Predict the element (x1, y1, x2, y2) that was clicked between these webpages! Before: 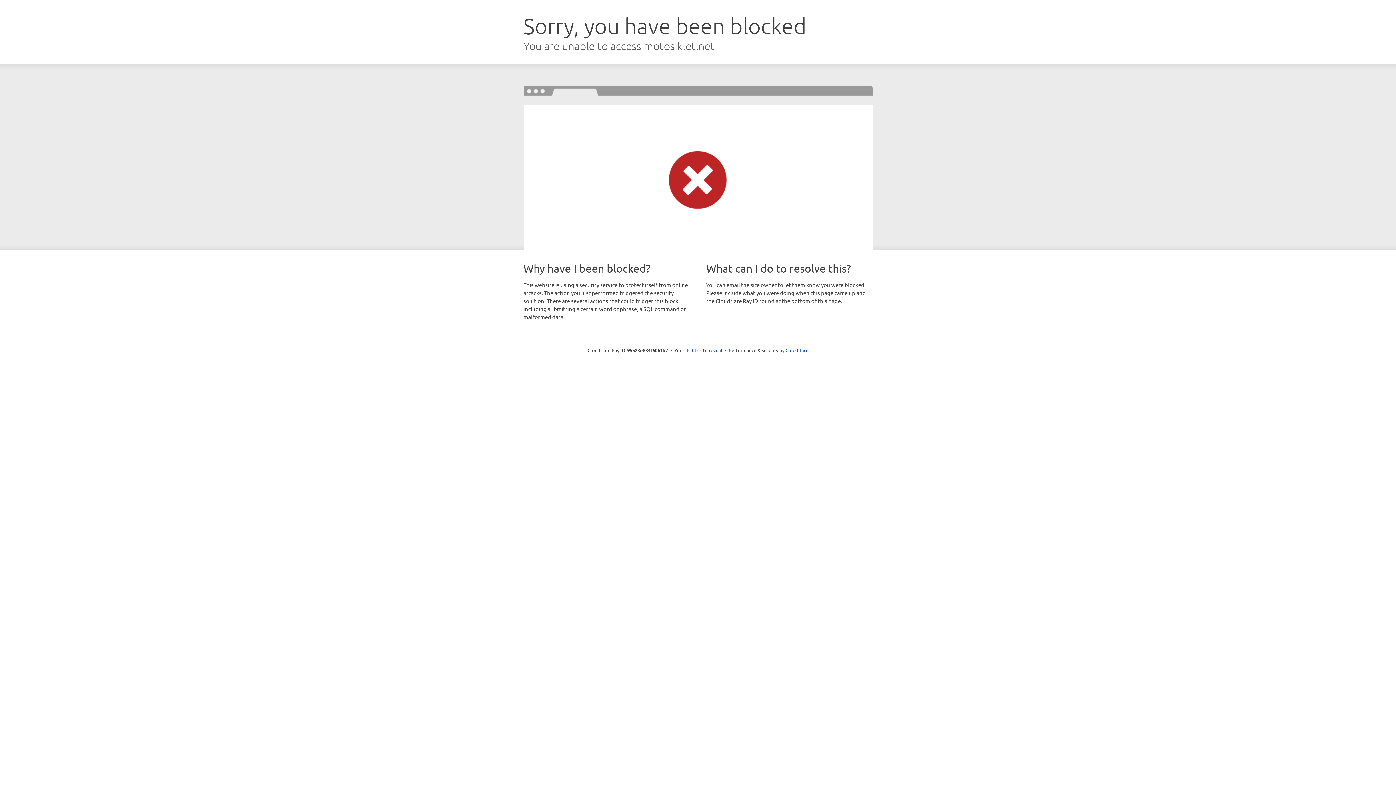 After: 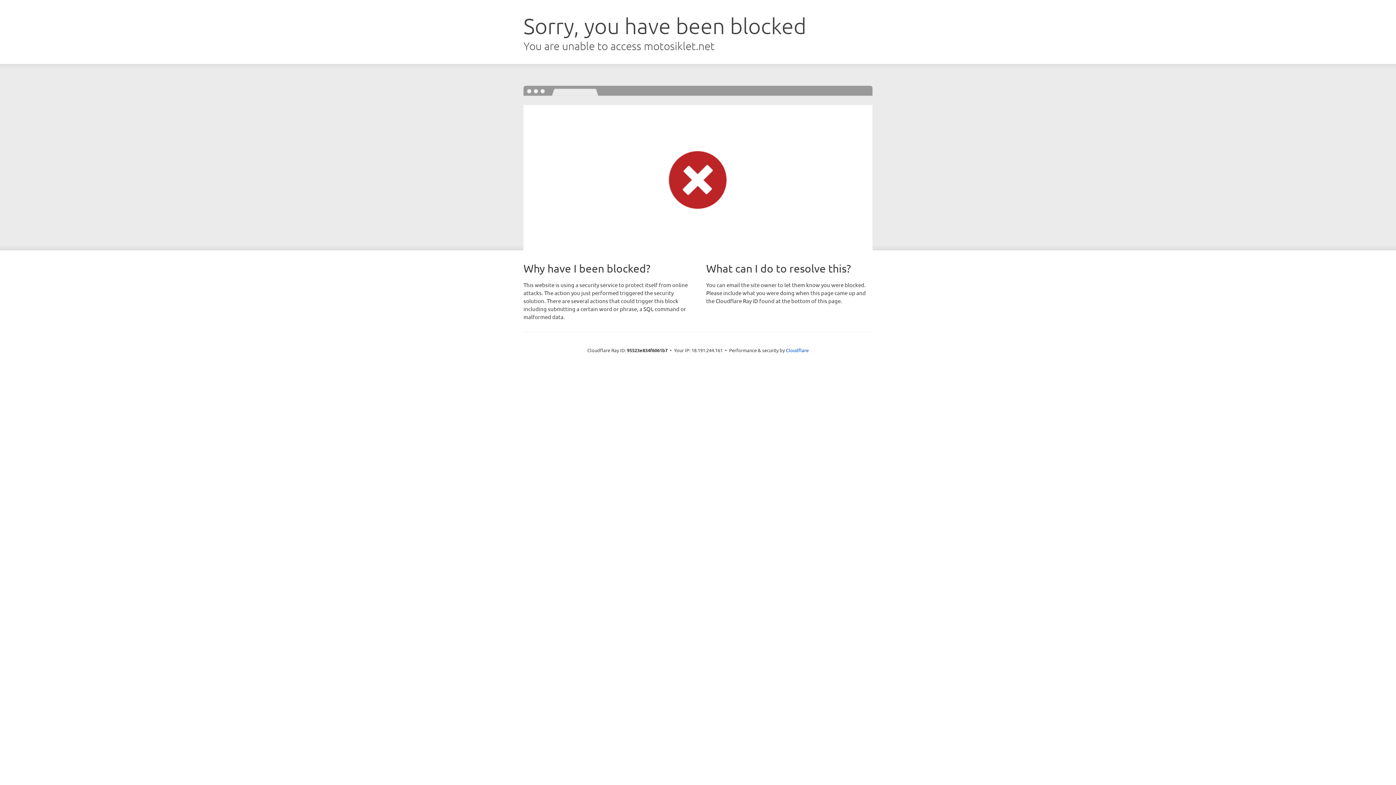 Action: label: Click to reveal bbox: (692, 346, 722, 353)